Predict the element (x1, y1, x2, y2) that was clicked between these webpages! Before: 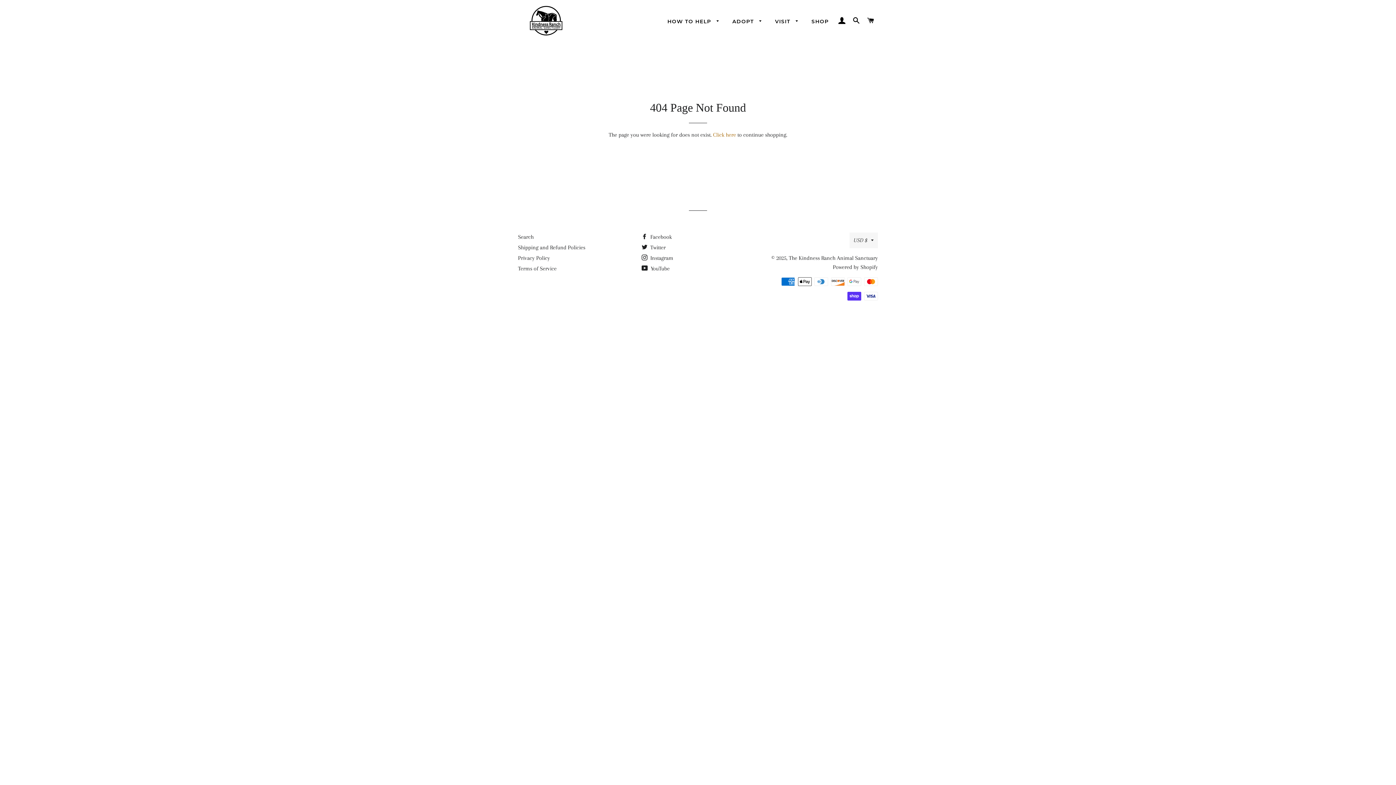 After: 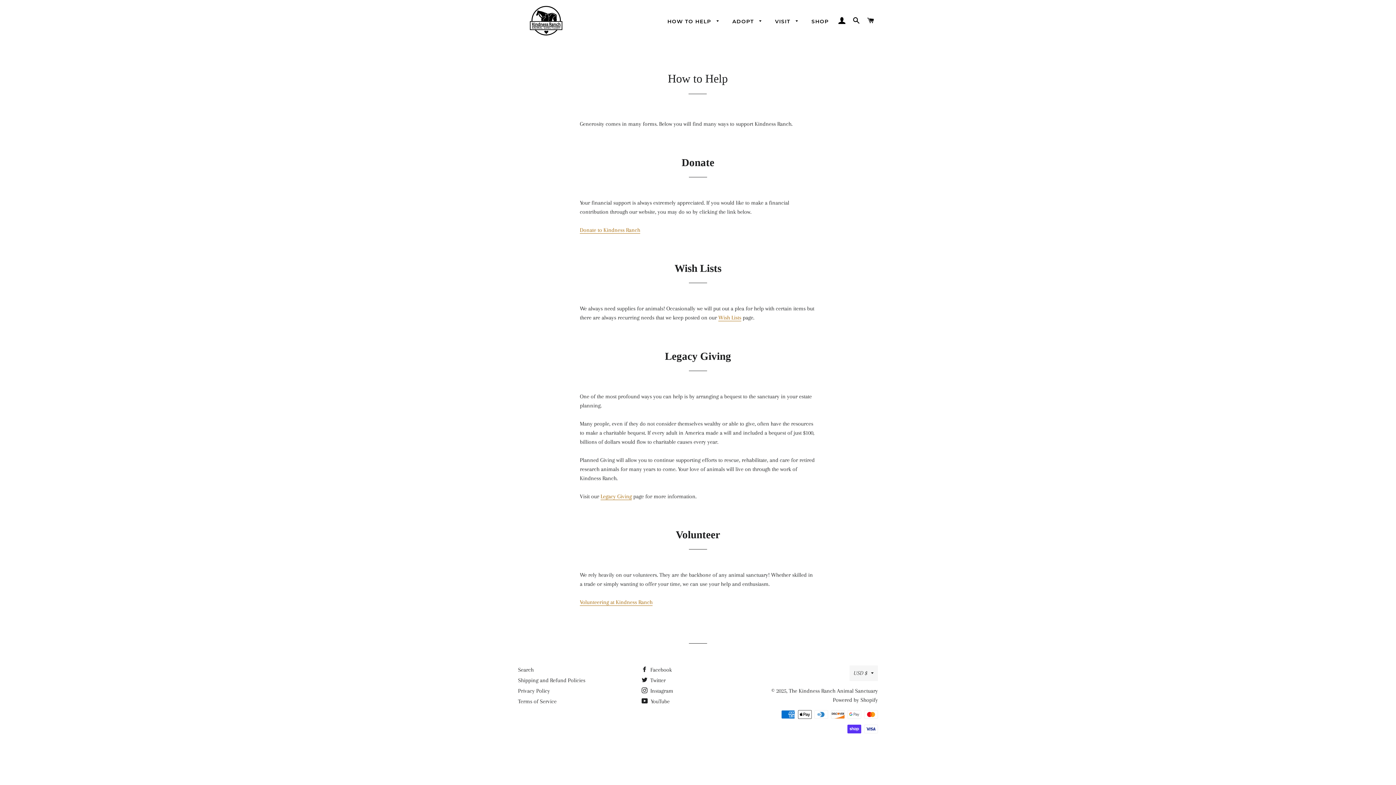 Action: bbox: (662, 12, 725, 30) label: HOW TO HELP 